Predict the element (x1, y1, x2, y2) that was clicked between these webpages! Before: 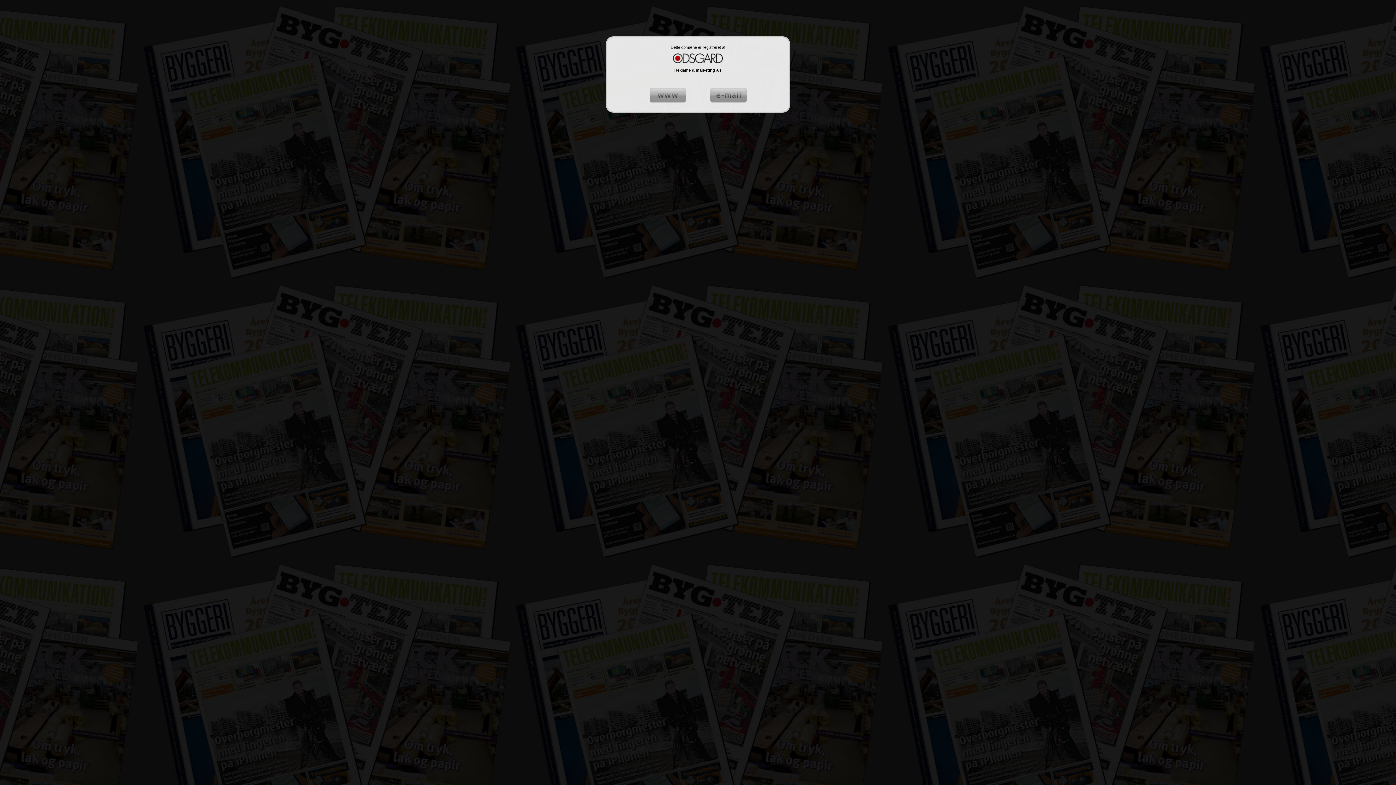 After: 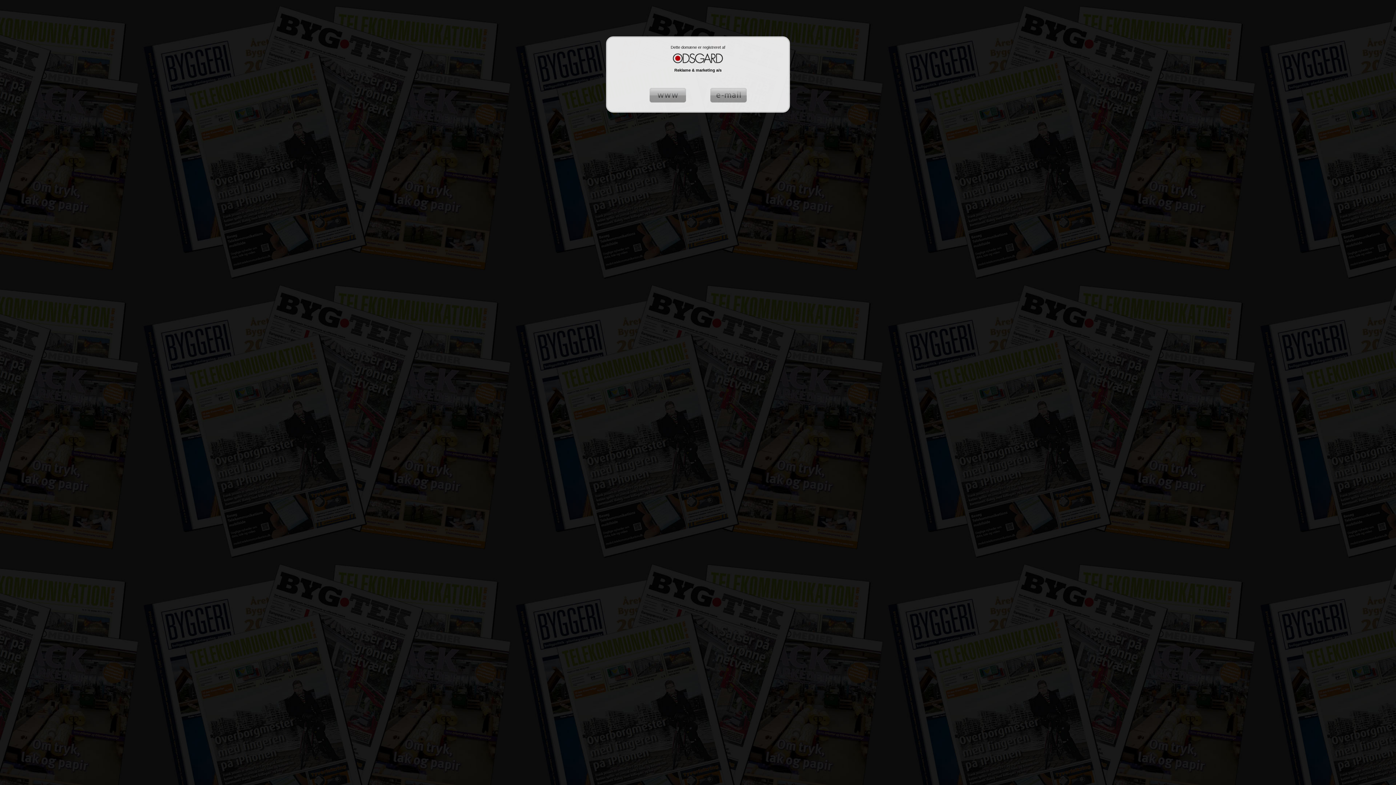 Action: bbox: (710, 98, 746, 103)